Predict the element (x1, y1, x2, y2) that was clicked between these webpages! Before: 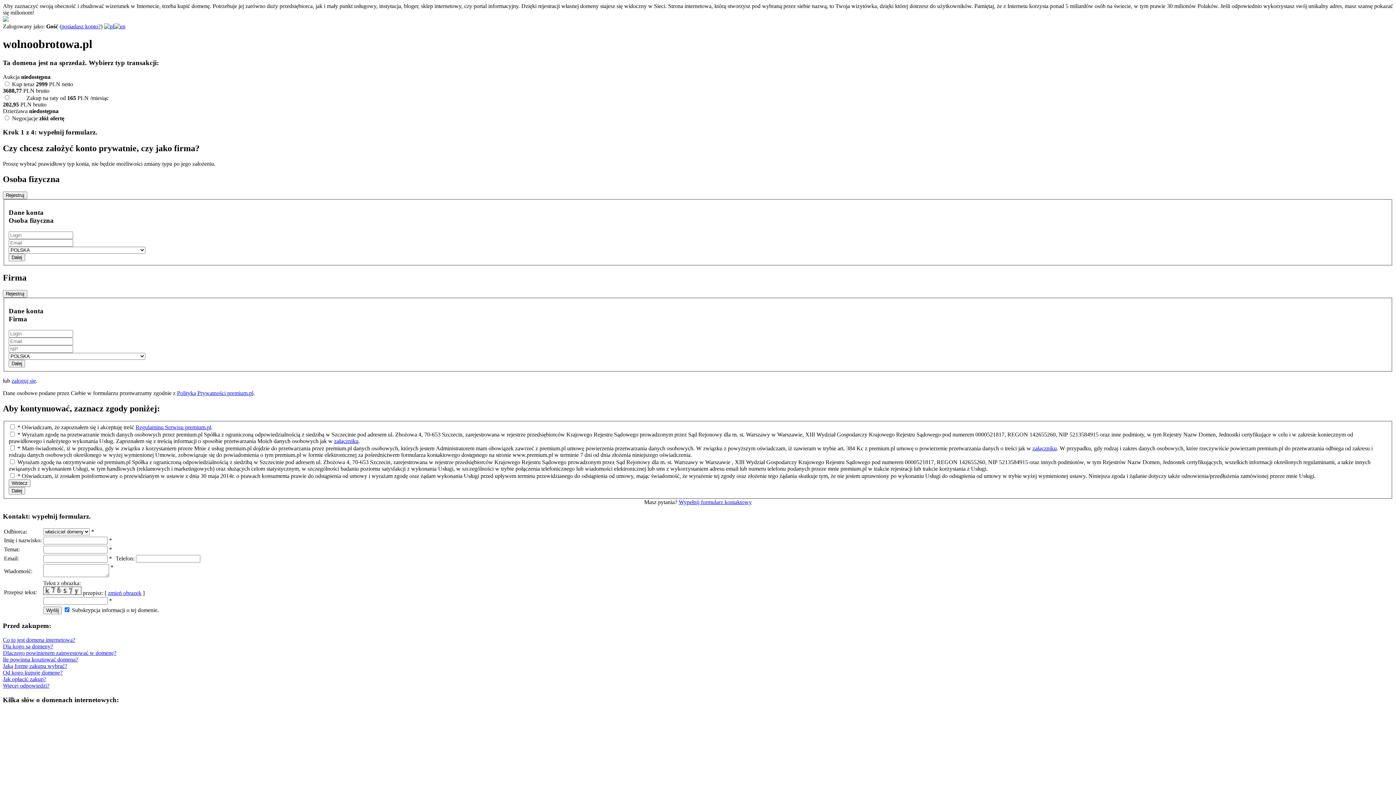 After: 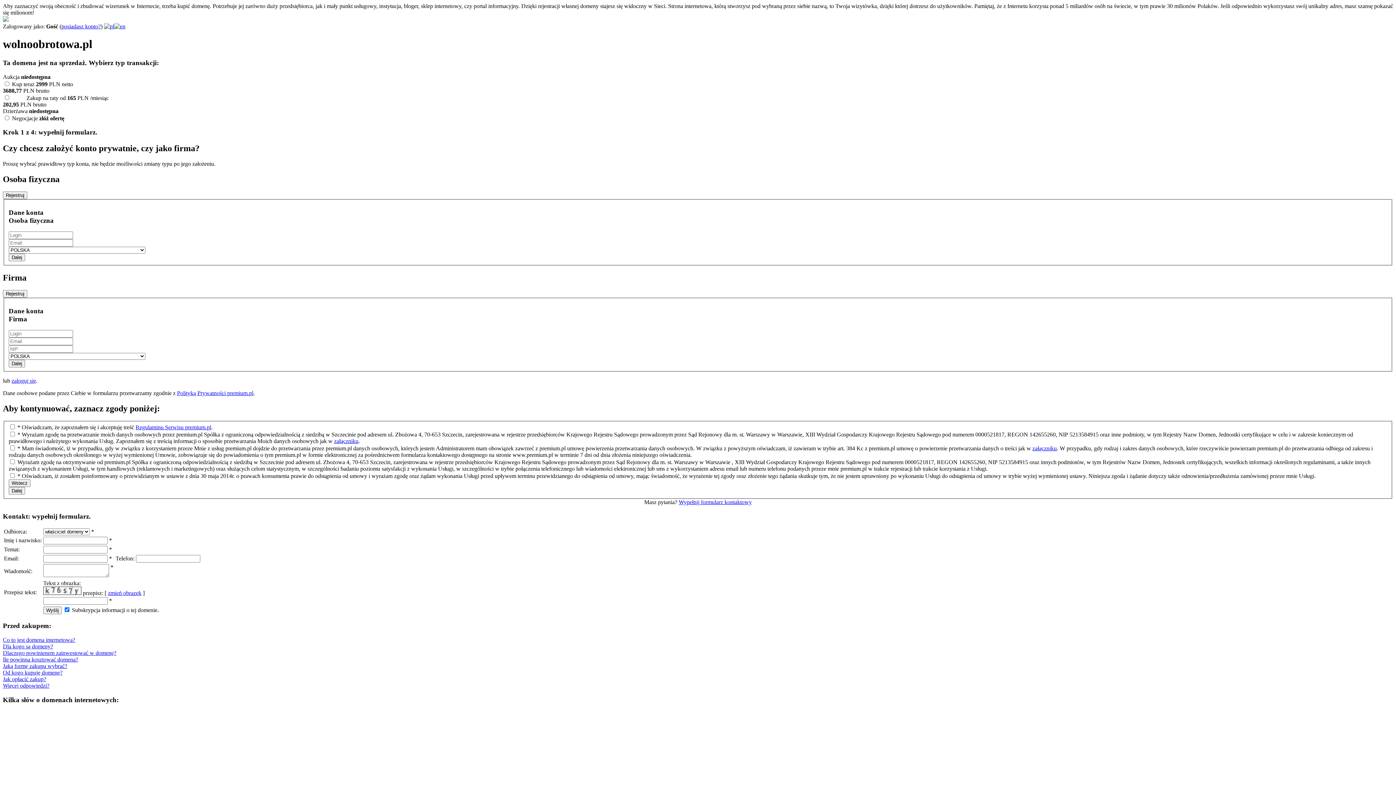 Action: label: Dlaczego powinienem zainwestować w domenę? bbox: (2, 650, 116, 656)